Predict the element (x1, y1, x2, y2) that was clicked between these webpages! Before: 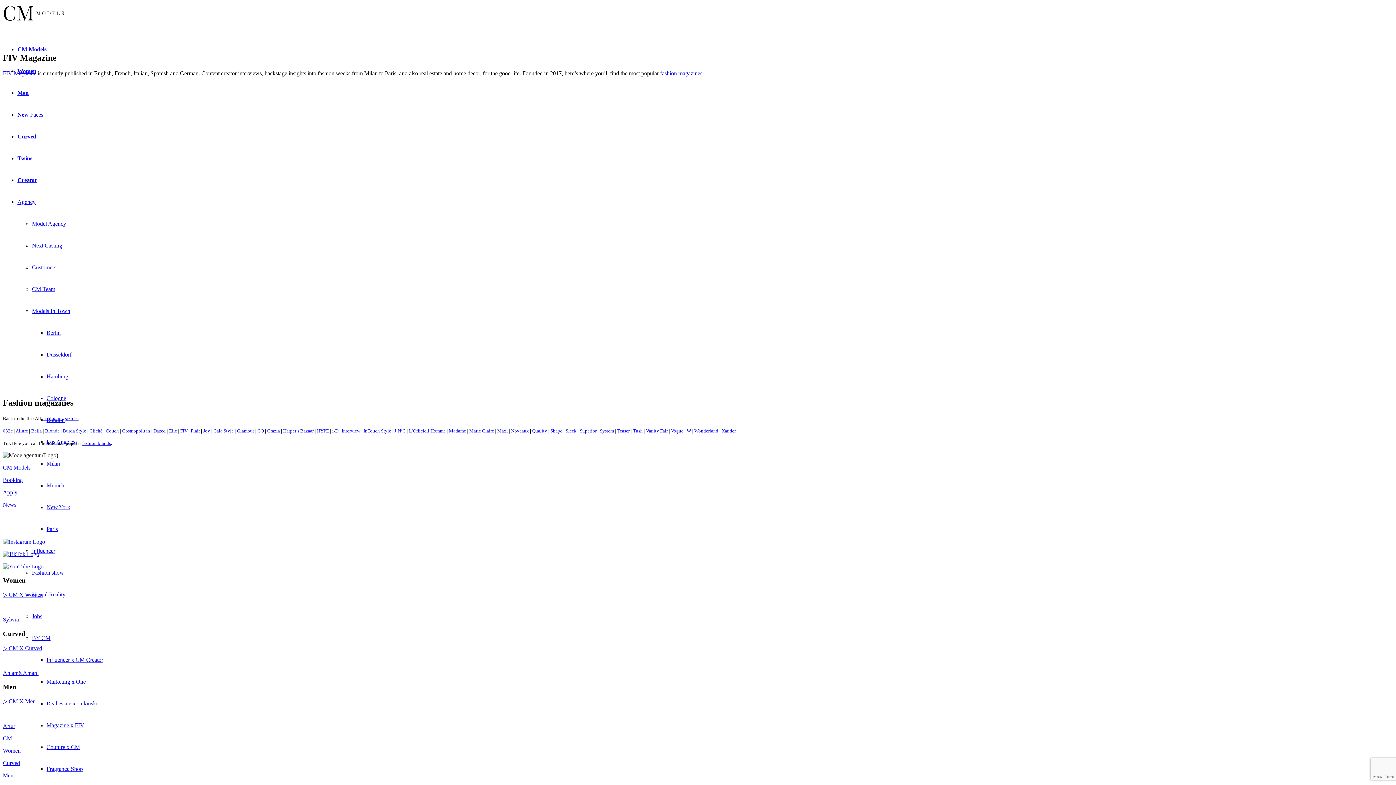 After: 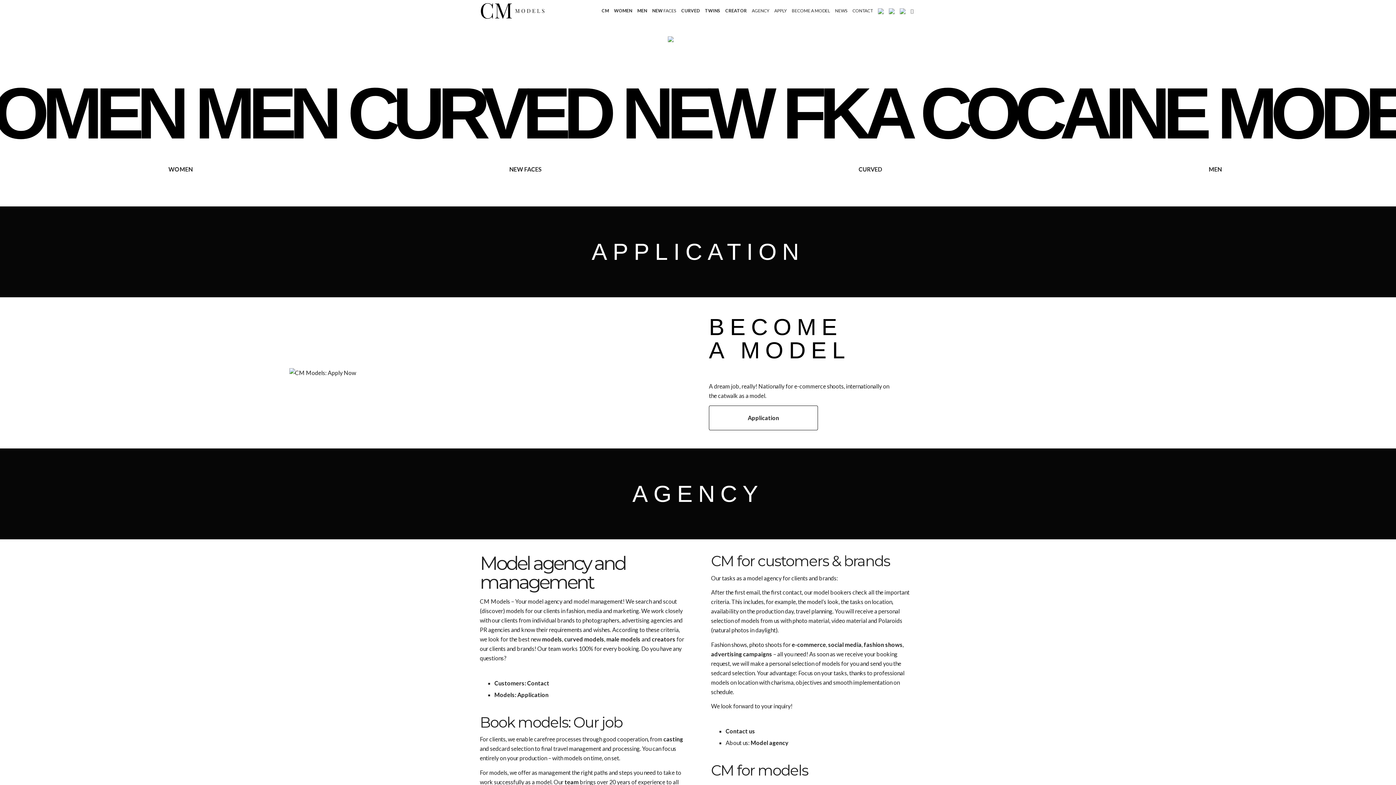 Action: label: CM Models bbox: (17, 46, 46, 52)